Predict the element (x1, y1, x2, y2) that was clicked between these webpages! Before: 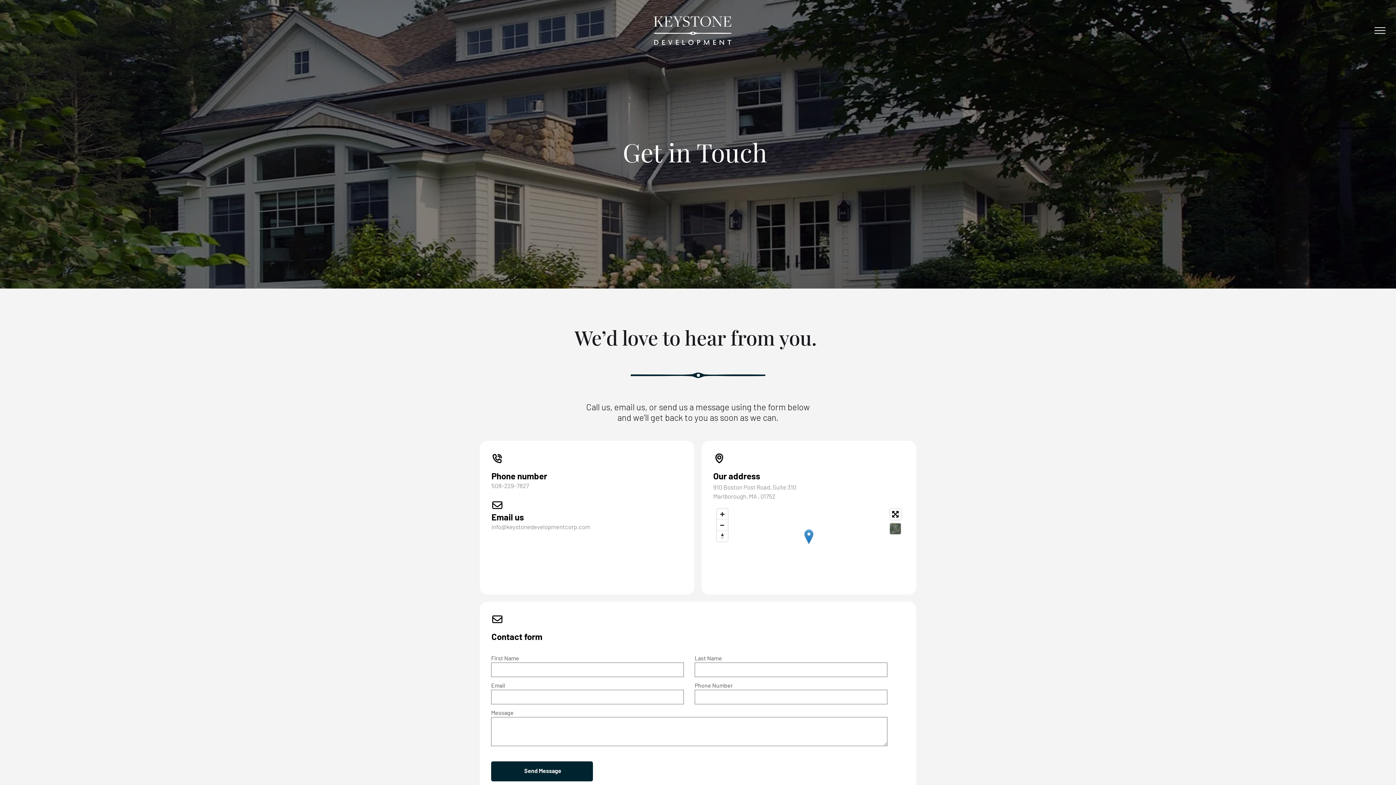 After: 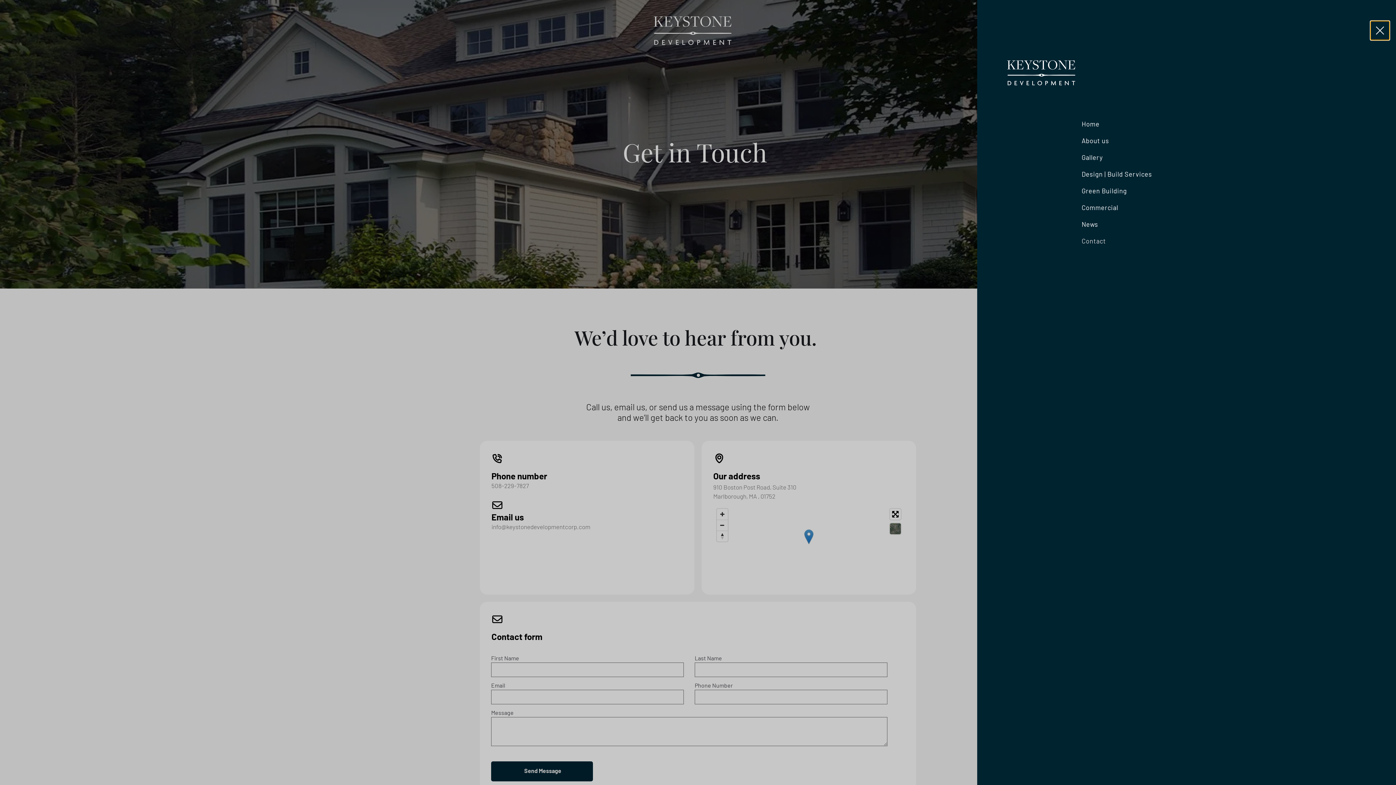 Action: label: menu bbox: (1370, 21, 1389, 39)